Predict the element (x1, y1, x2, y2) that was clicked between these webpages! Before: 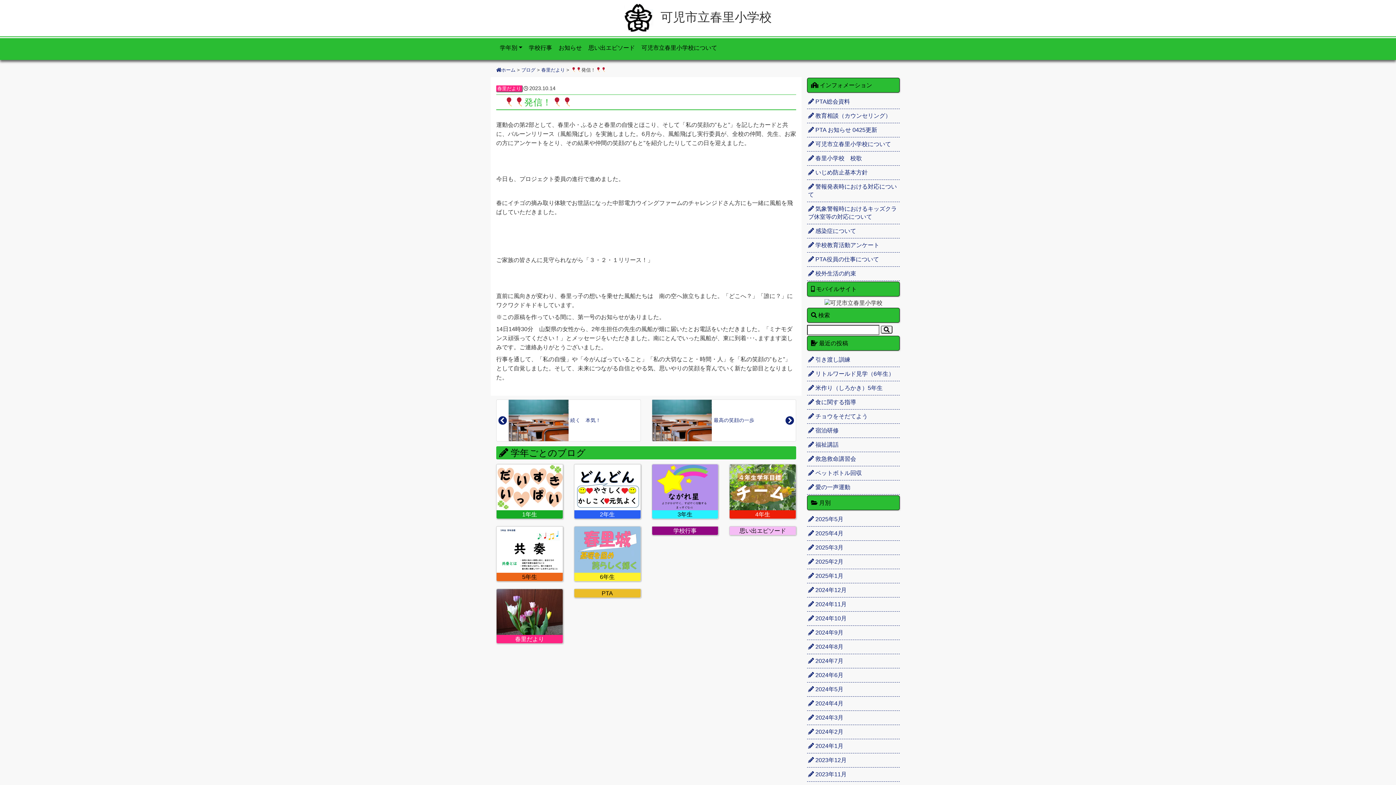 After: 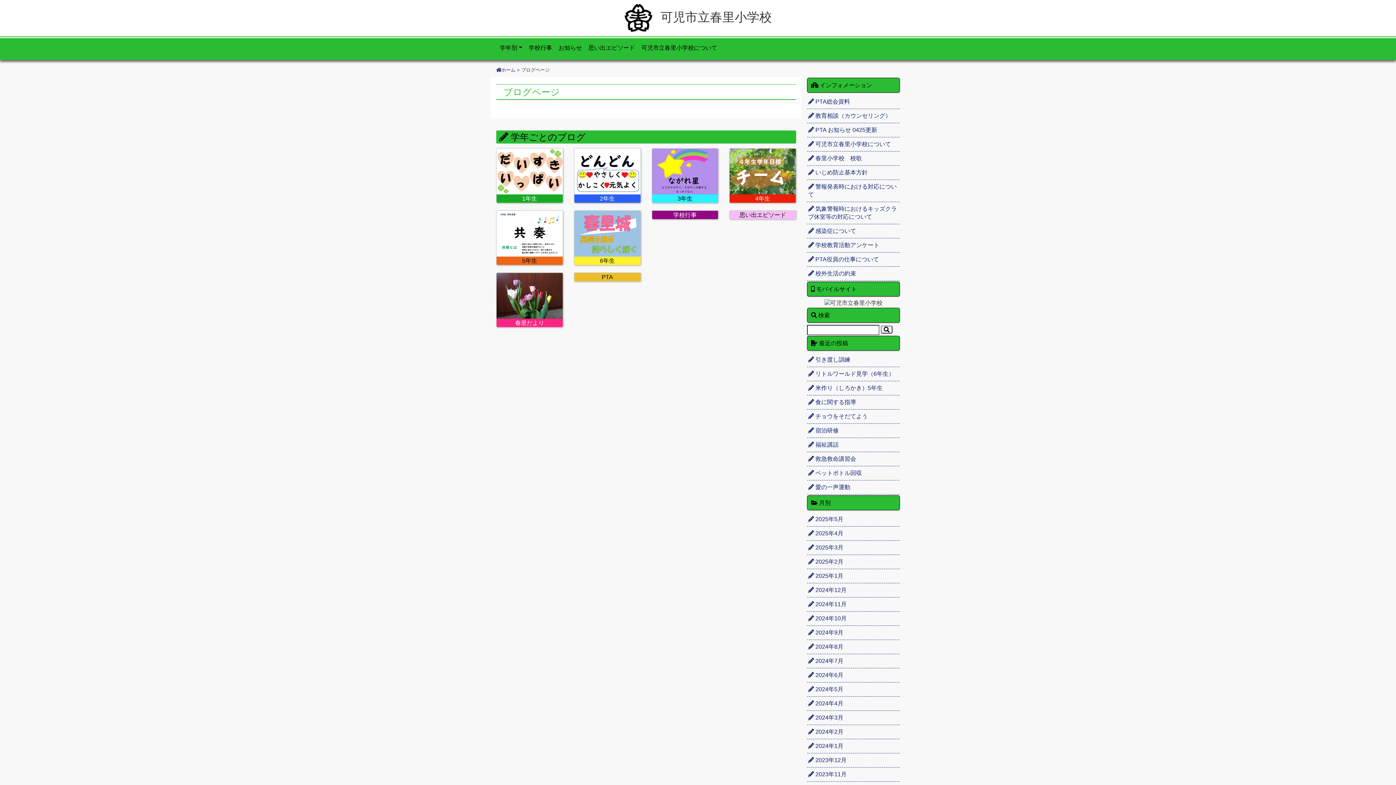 Action: bbox: (521, 67, 535, 72) label: ブログ